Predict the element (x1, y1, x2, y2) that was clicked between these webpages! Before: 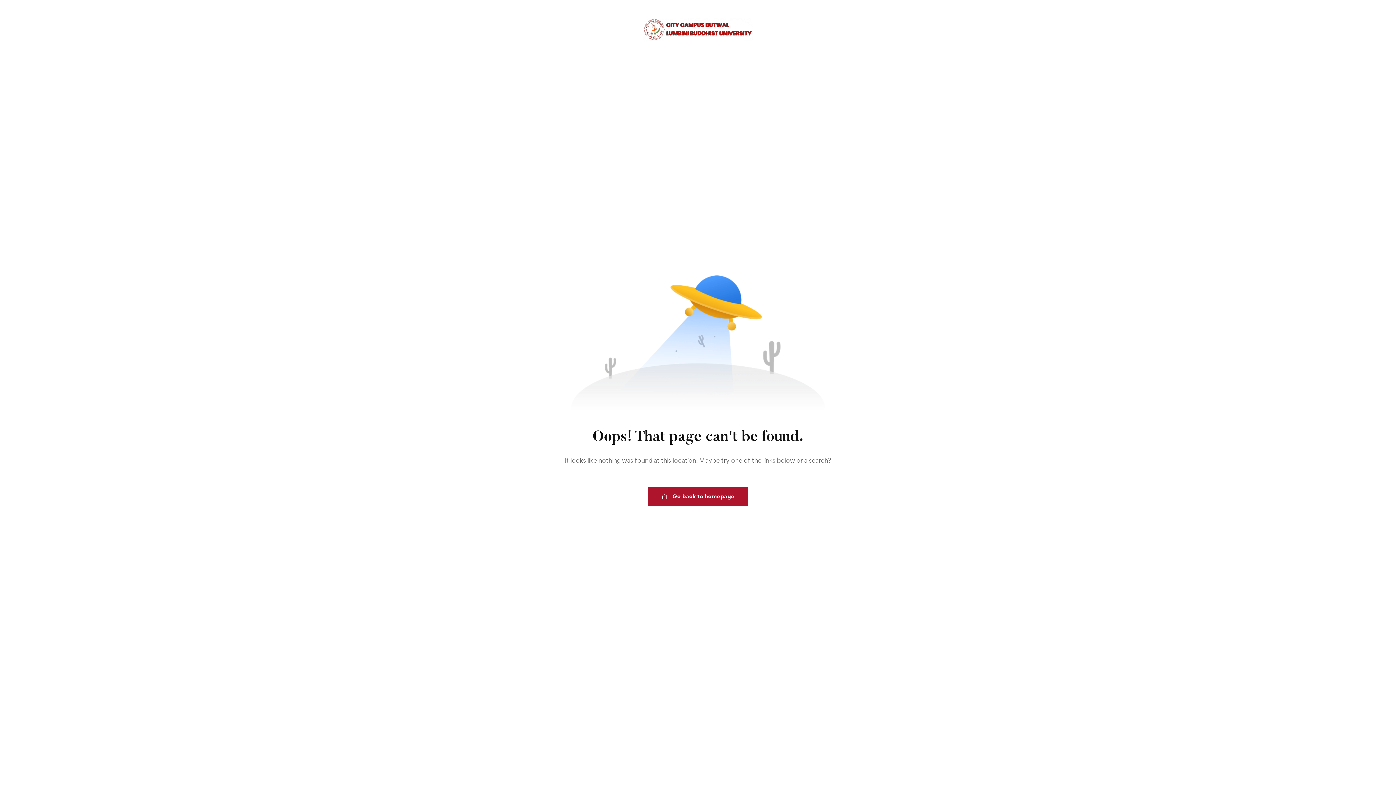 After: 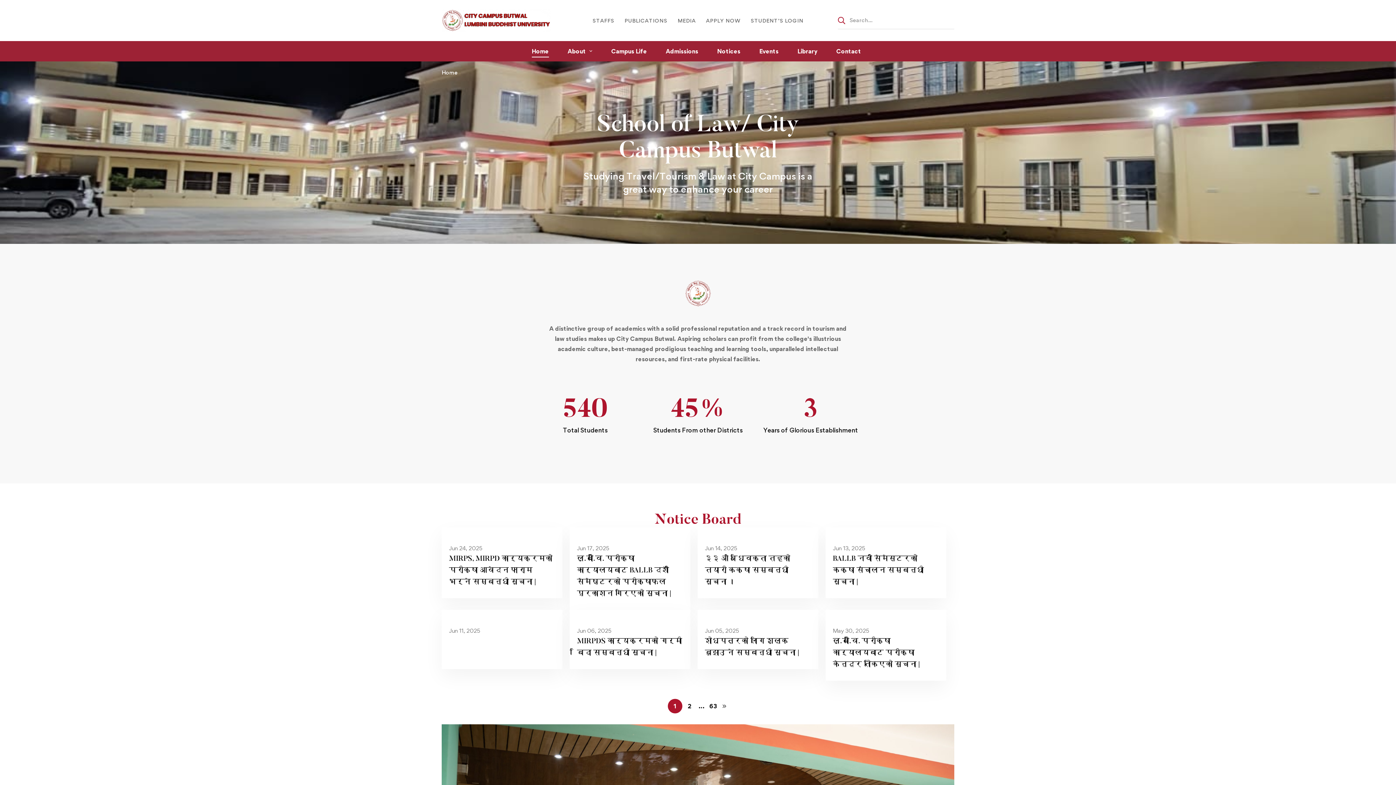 Action: bbox: (648, 487, 748, 506) label: Go back to homepage